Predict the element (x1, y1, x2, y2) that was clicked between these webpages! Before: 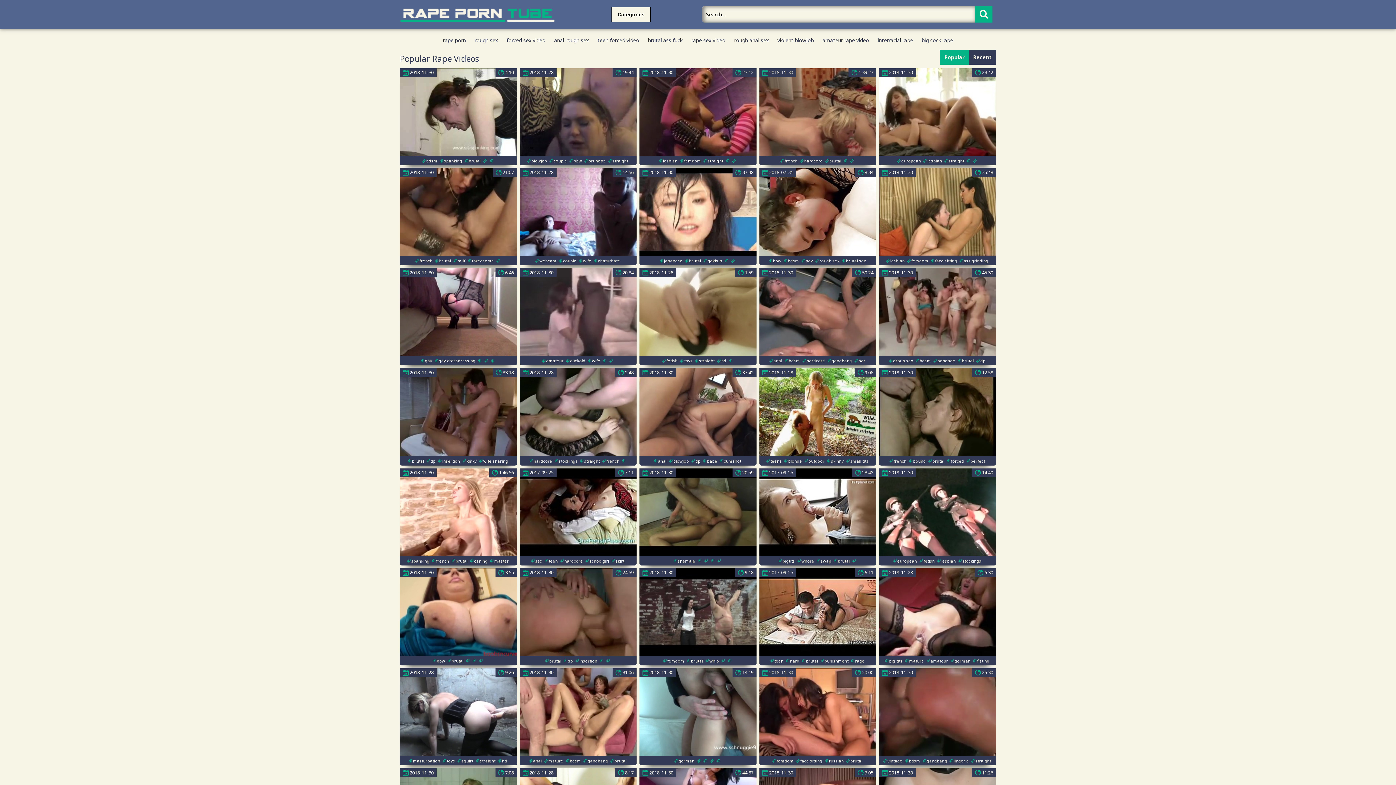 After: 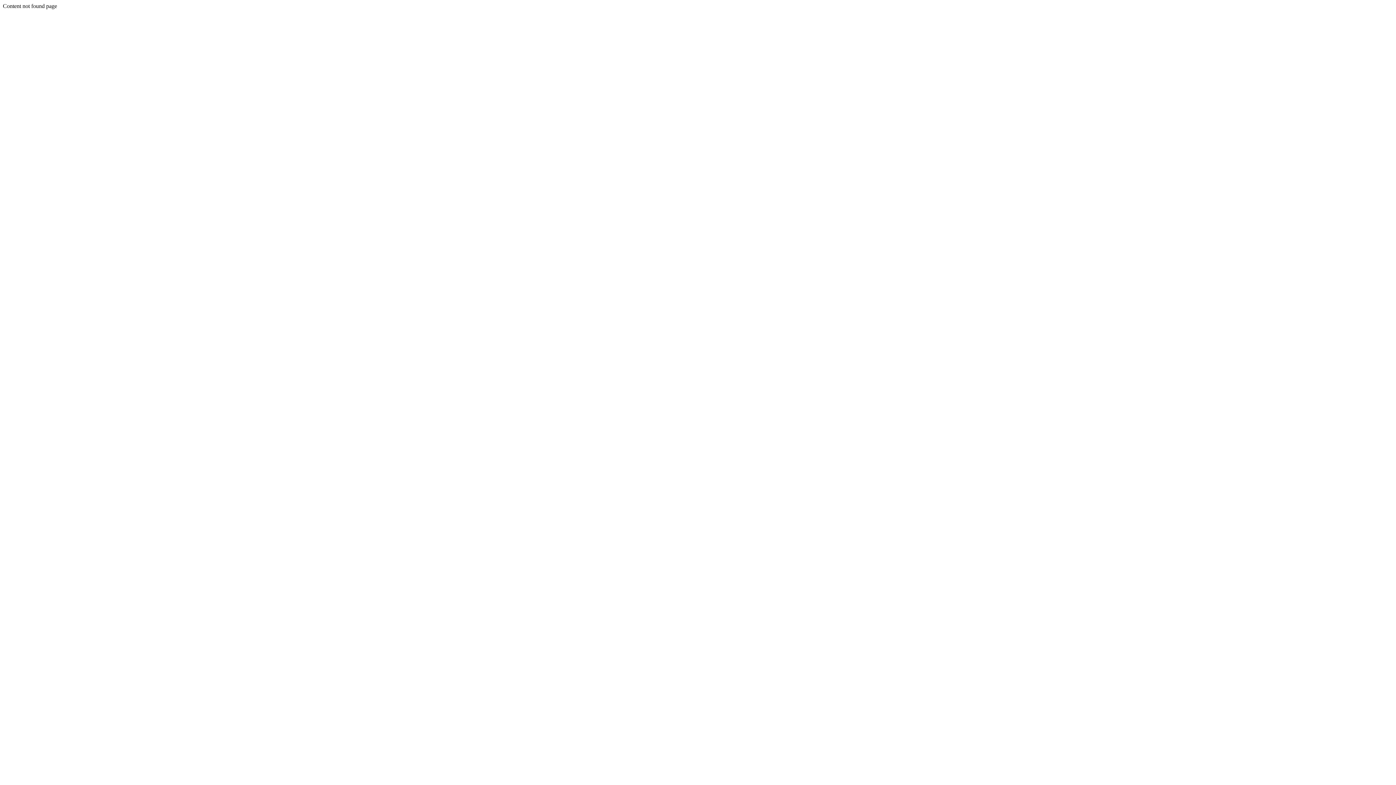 Action: bbox: (825, 155, 842, 165) label: brutal